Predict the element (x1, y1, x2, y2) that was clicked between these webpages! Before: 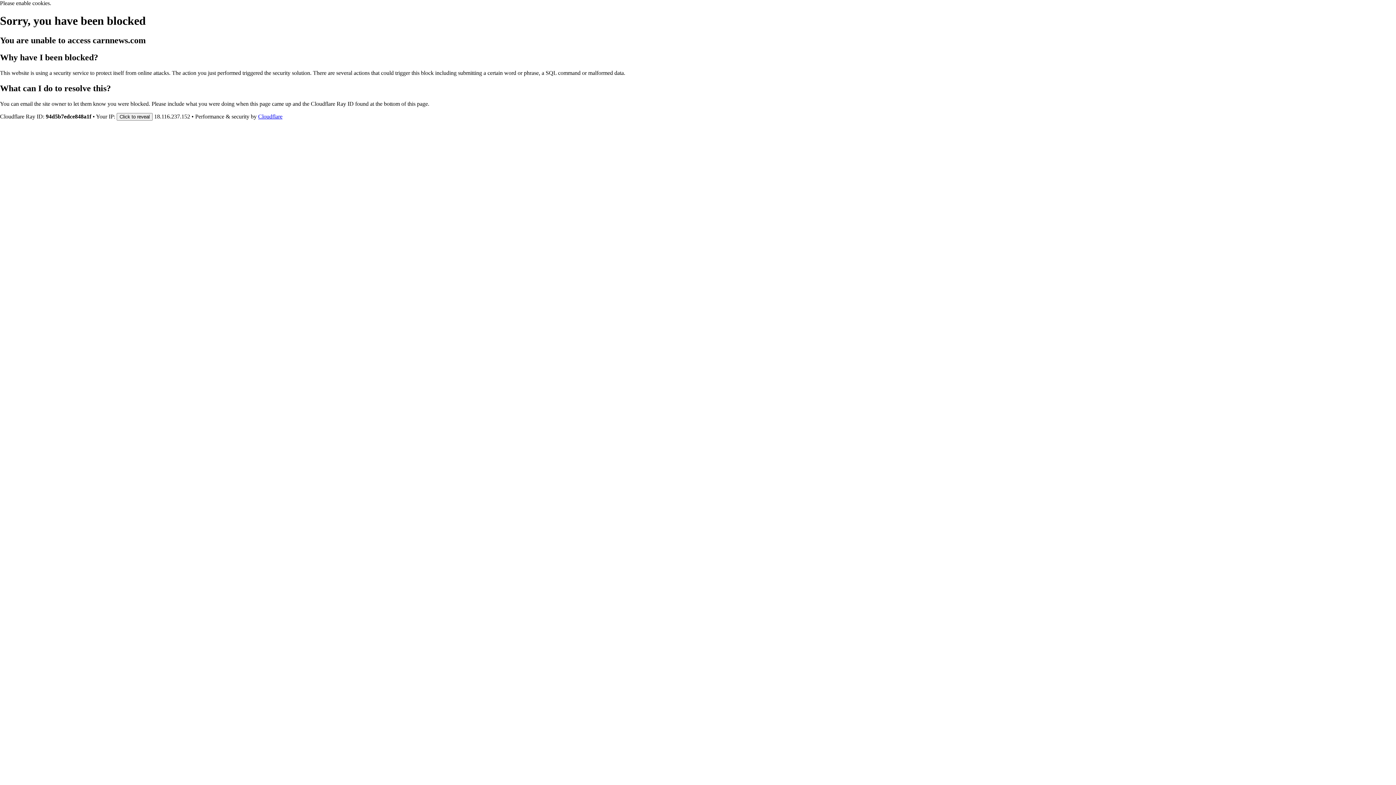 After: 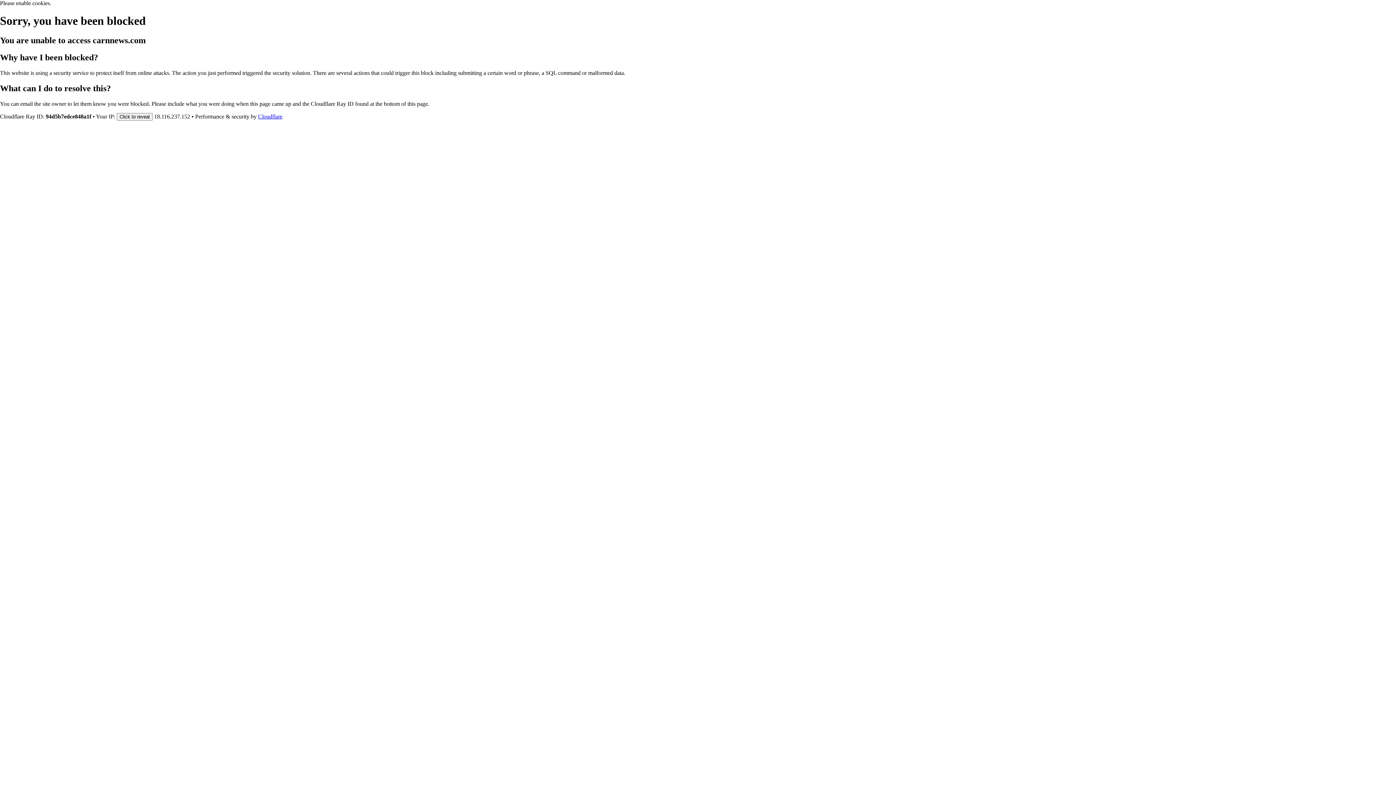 Action: label: Cloudflare bbox: (258, 113, 282, 119)